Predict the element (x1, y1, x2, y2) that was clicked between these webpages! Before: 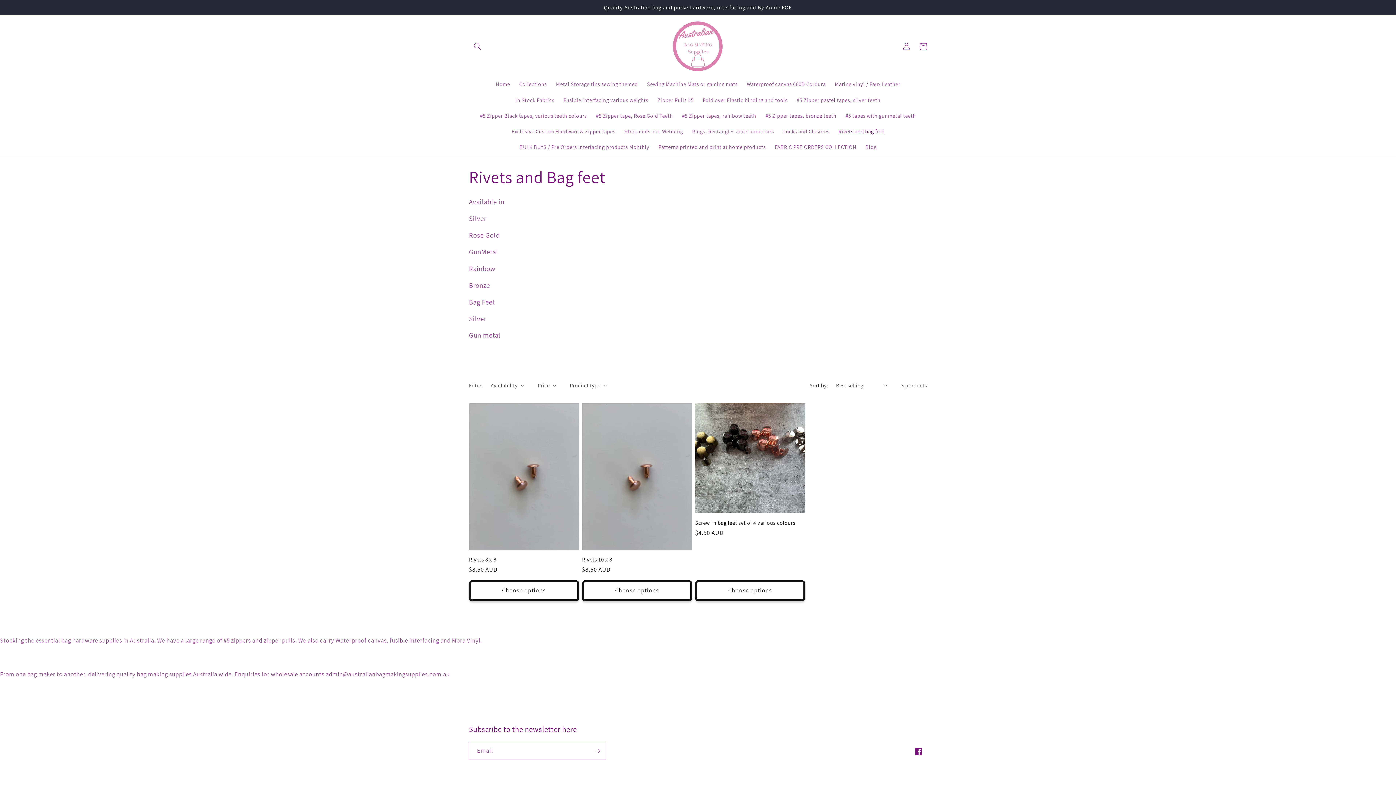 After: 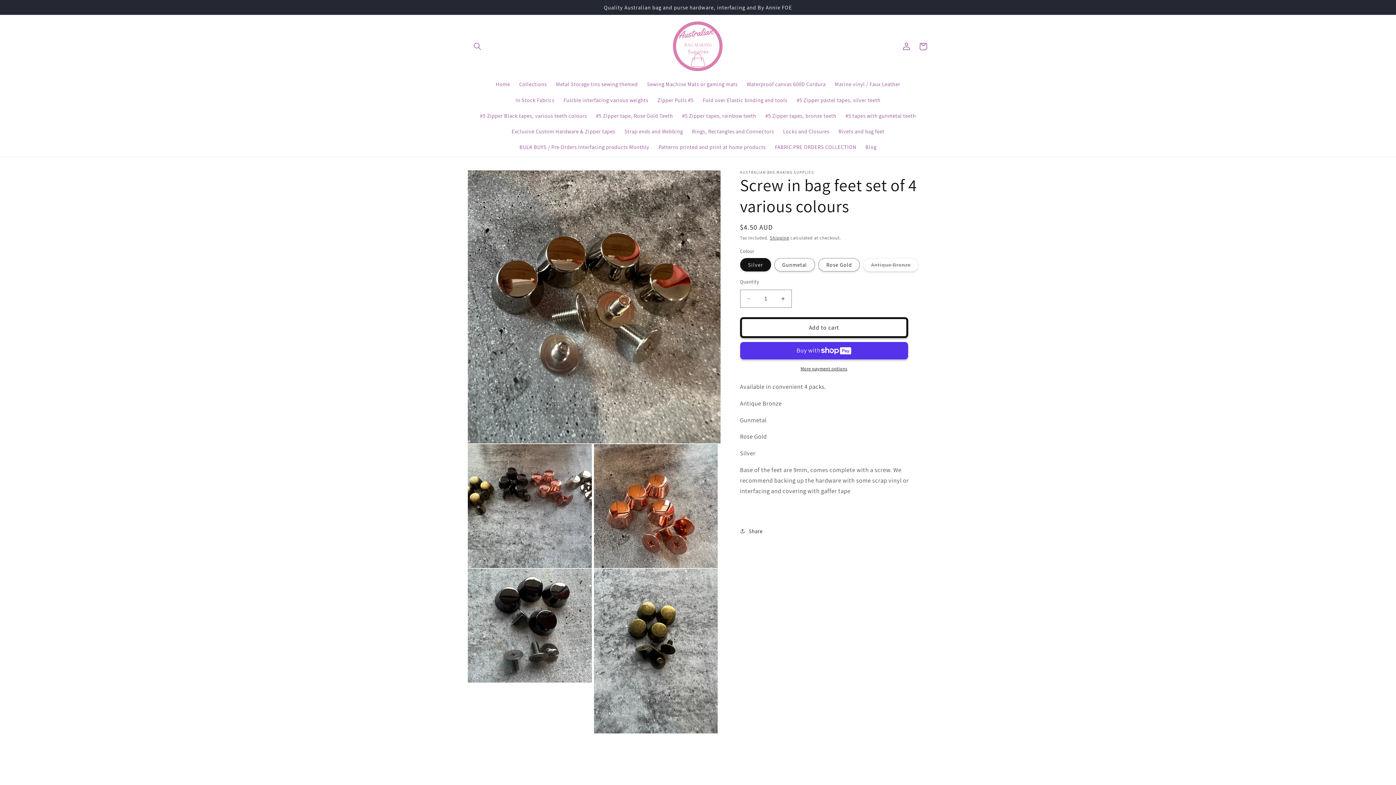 Action: label: Screw in bag feet set of 4 various colours bbox: (695, 519, 805, 526)